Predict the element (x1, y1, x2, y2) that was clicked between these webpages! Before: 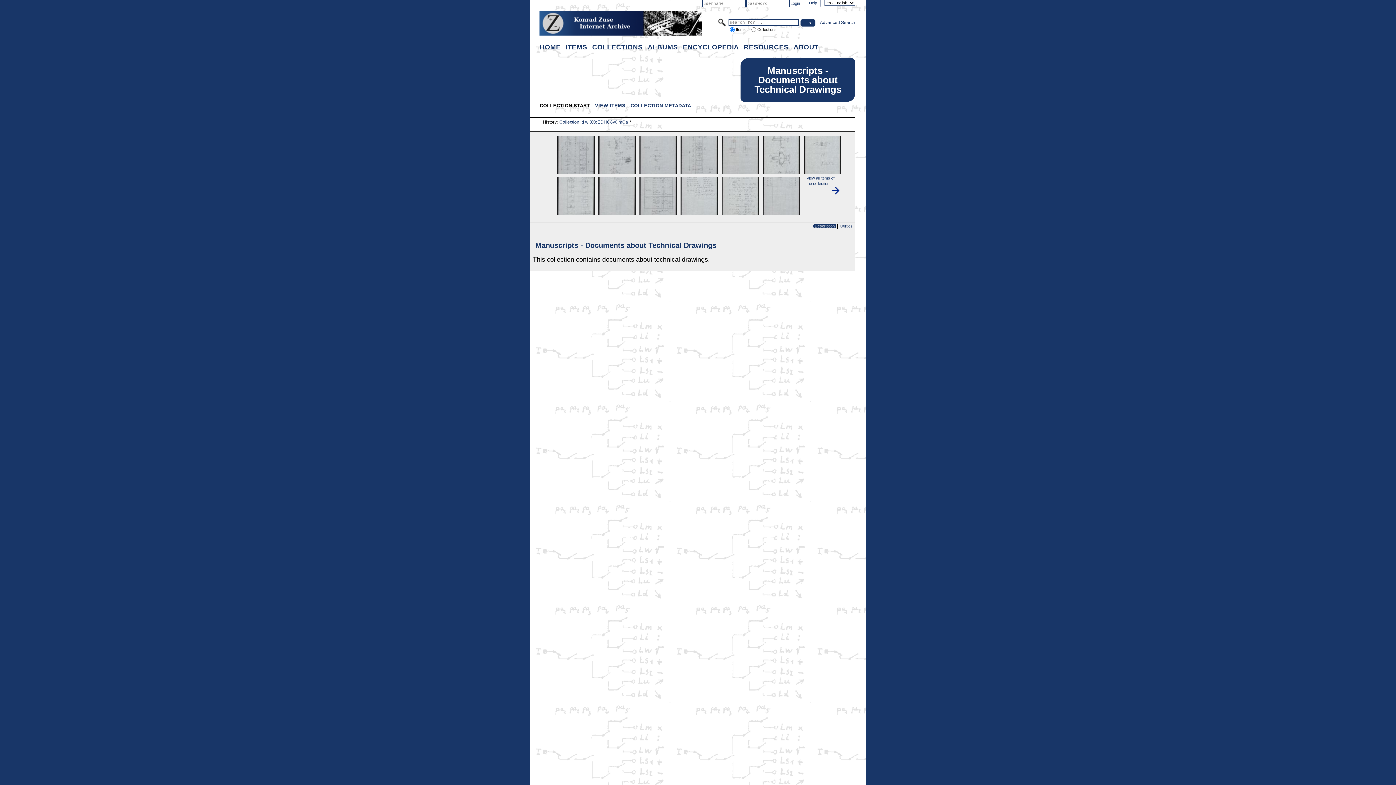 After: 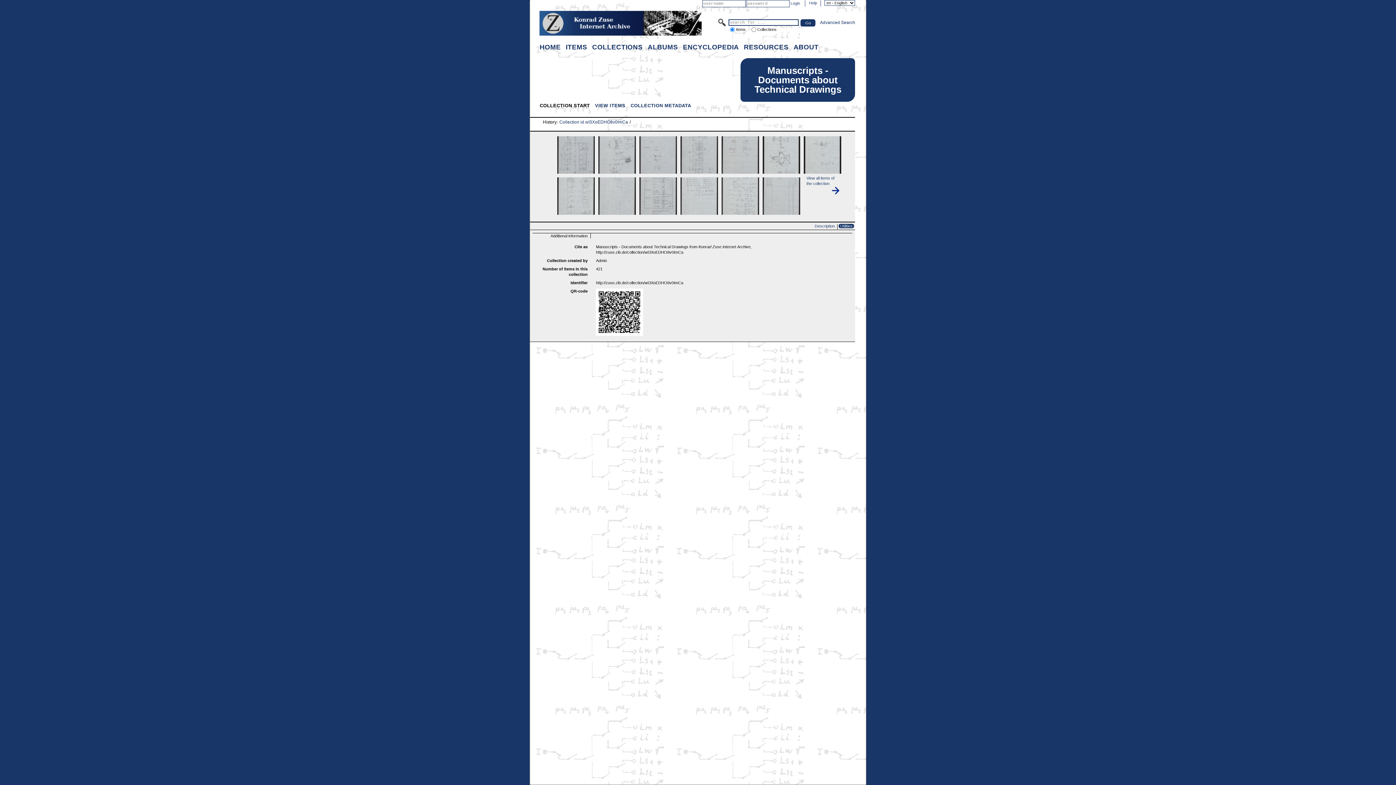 Action: label: Utilities bbox: (839, 223, 854, 228)